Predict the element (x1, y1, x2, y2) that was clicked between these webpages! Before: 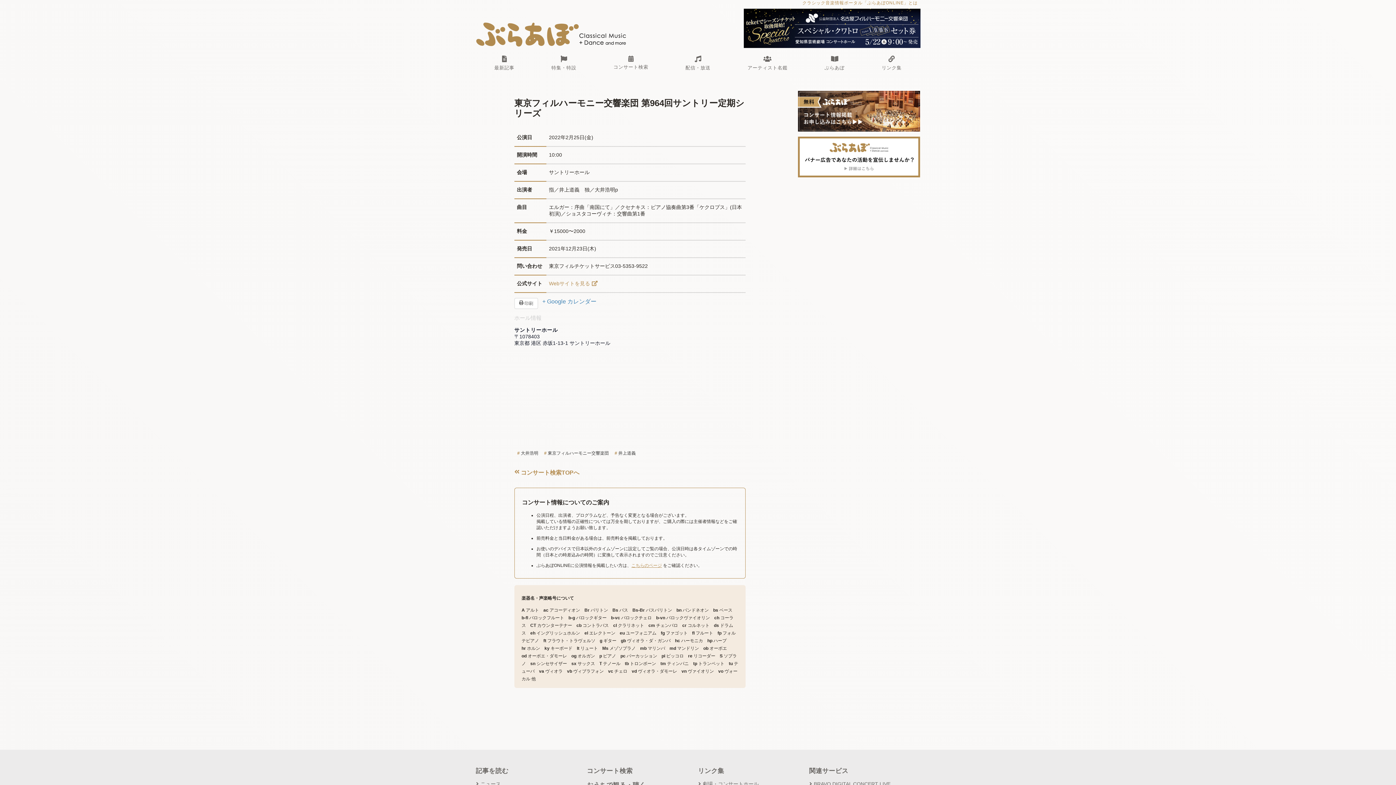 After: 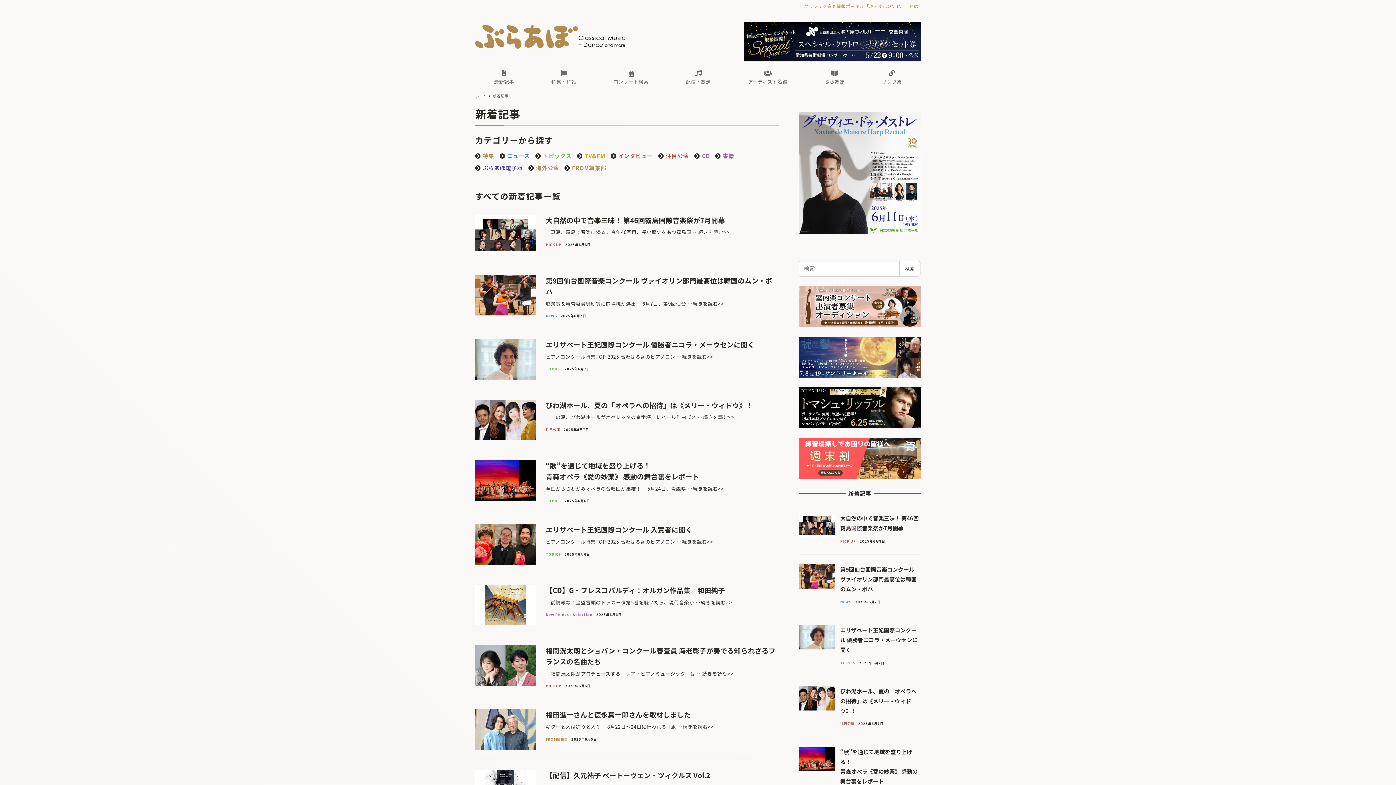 Action: bbox: (475, 49, 533, 76) label: 最新記事